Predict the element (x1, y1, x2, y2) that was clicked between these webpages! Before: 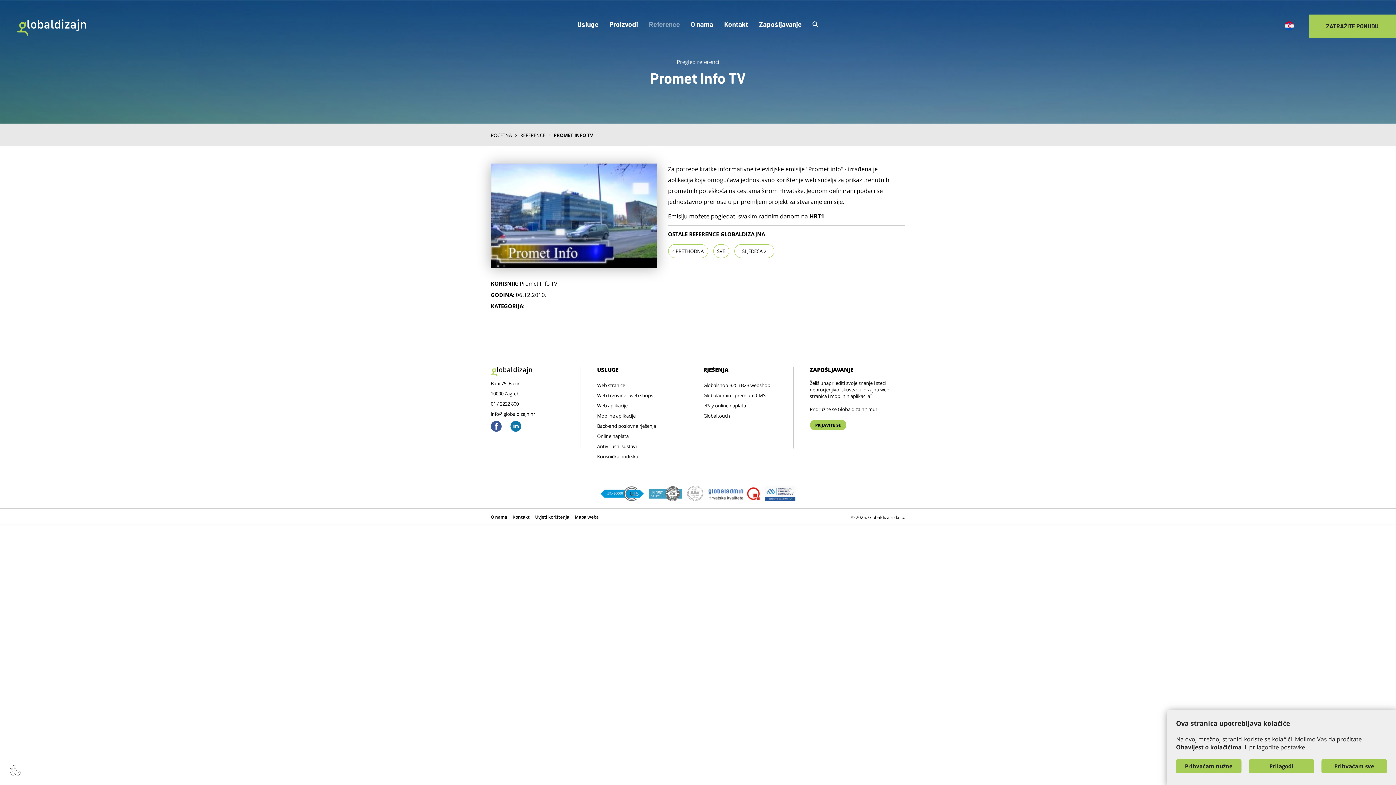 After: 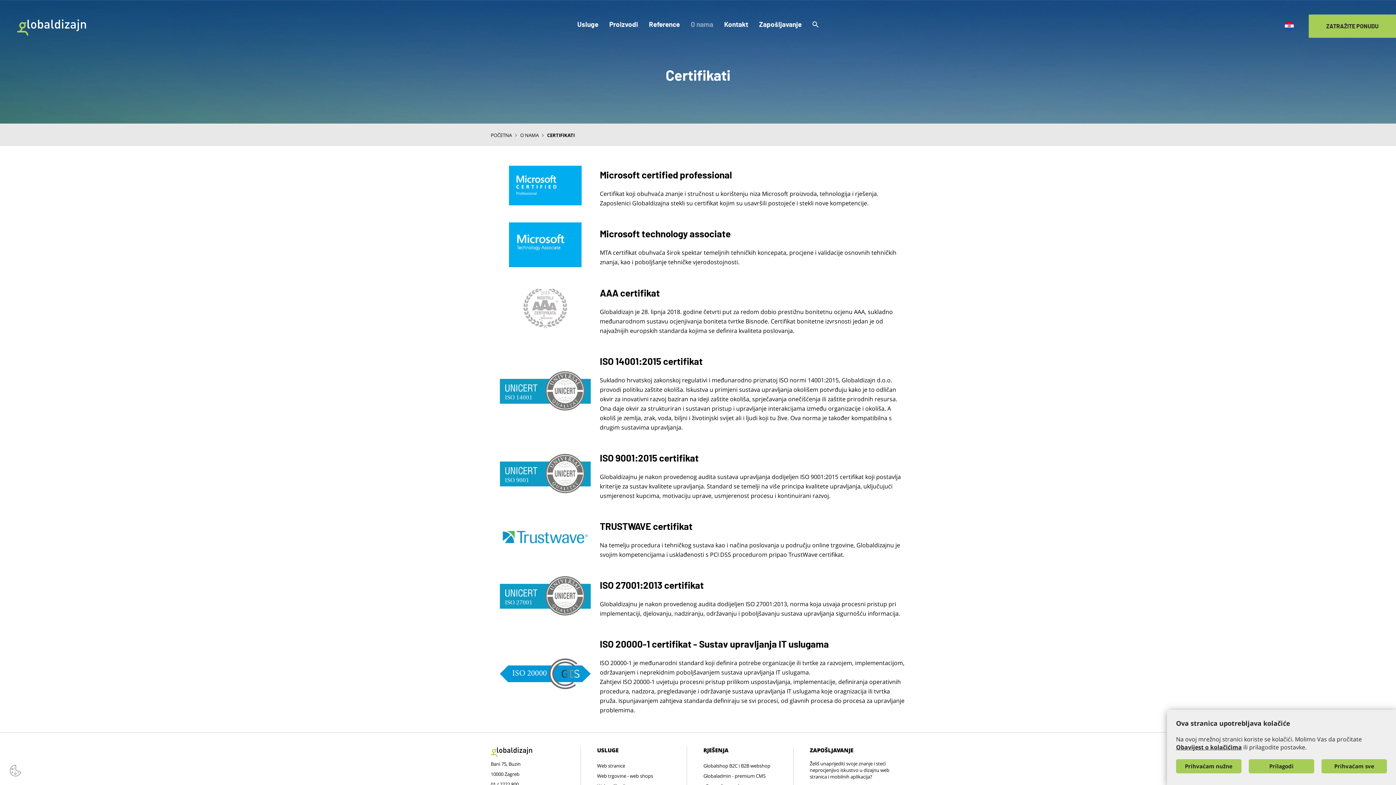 Action: bbox: (687, 490, 703, 496)